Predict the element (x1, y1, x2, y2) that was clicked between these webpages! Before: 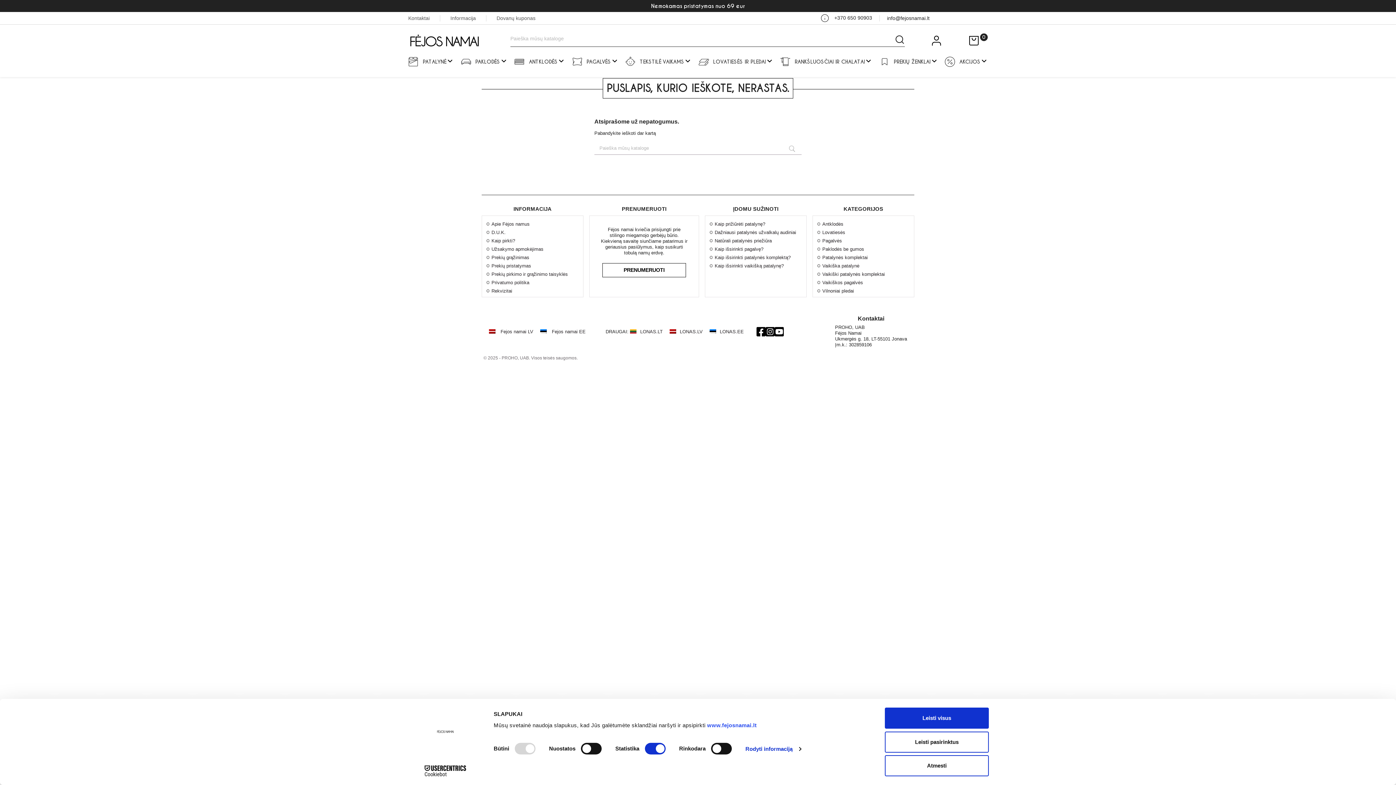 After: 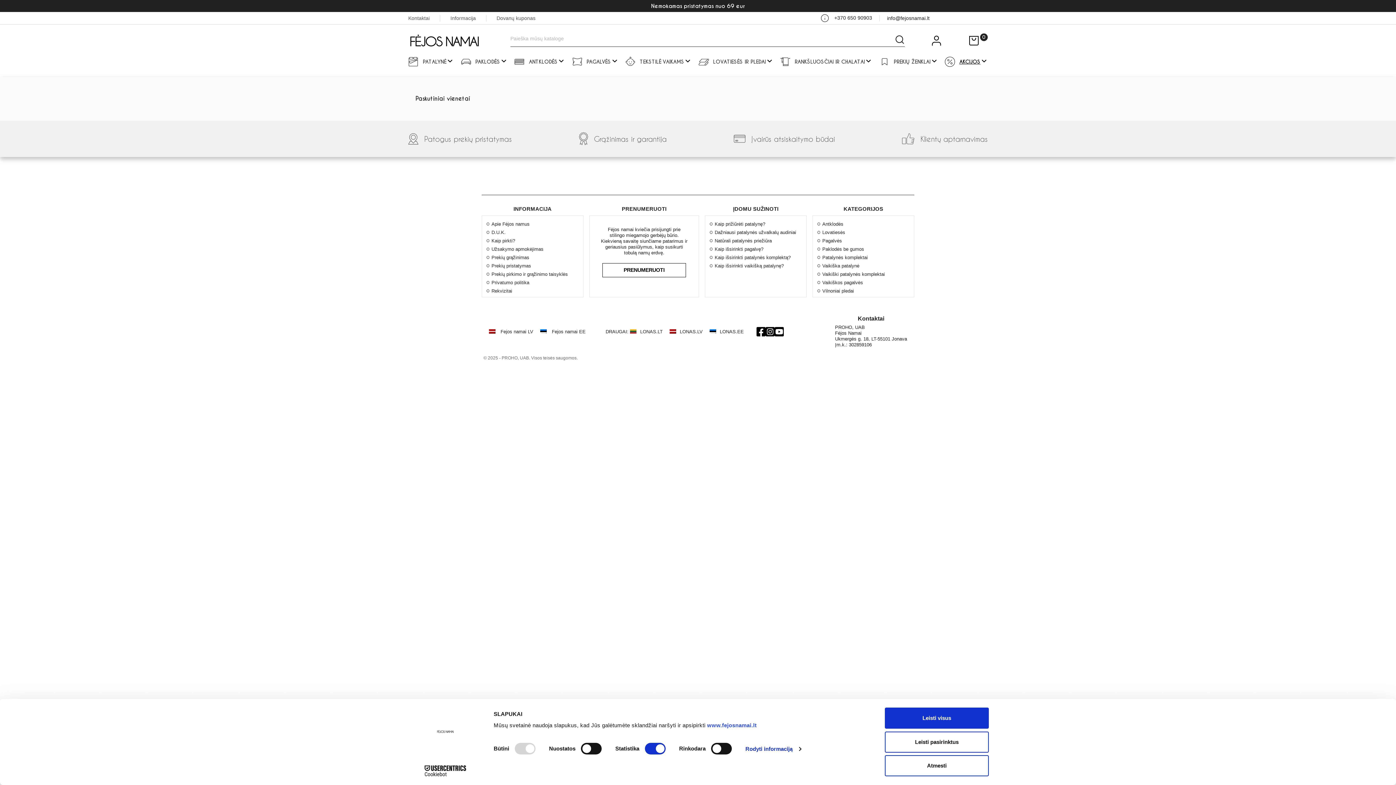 Action: label: AKCIJOS bbox: (945, 56, 988, 66)